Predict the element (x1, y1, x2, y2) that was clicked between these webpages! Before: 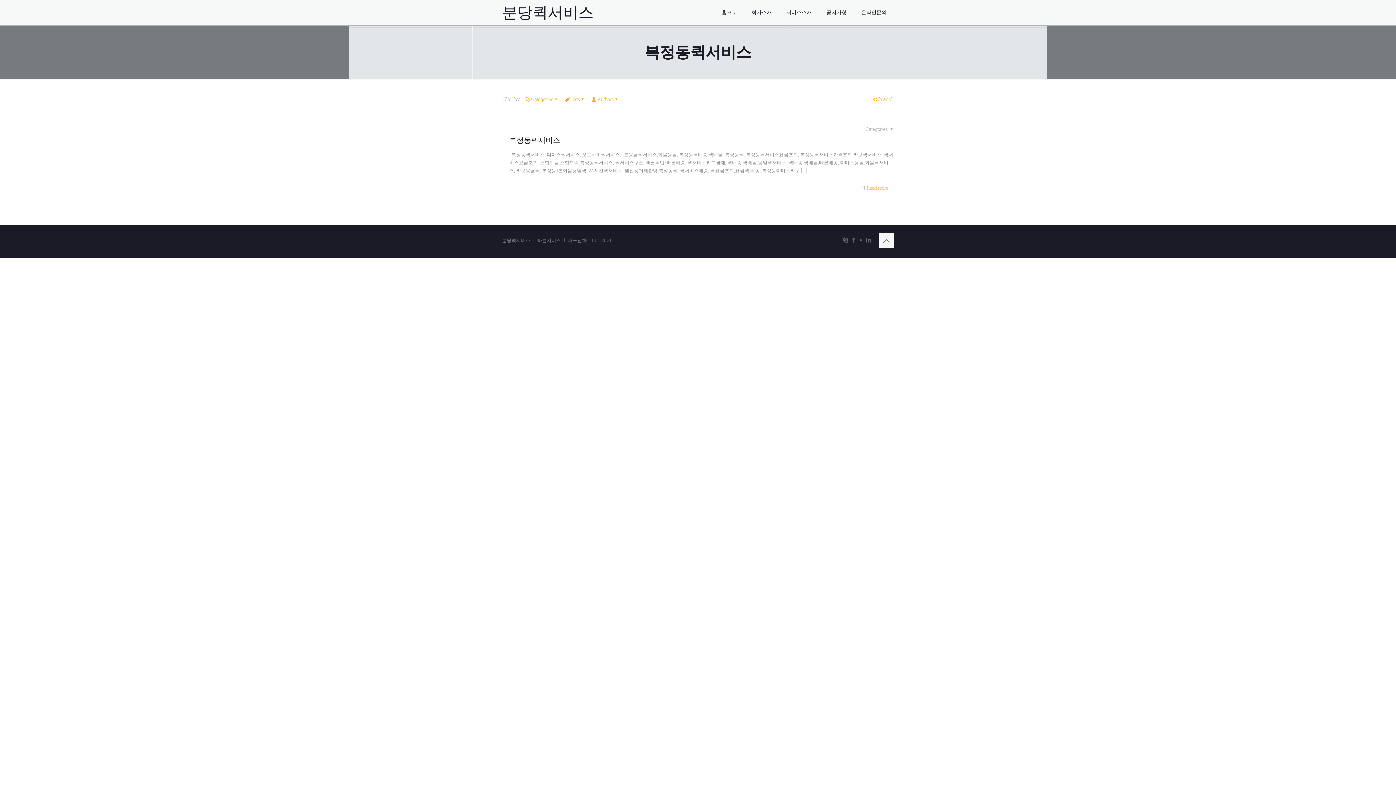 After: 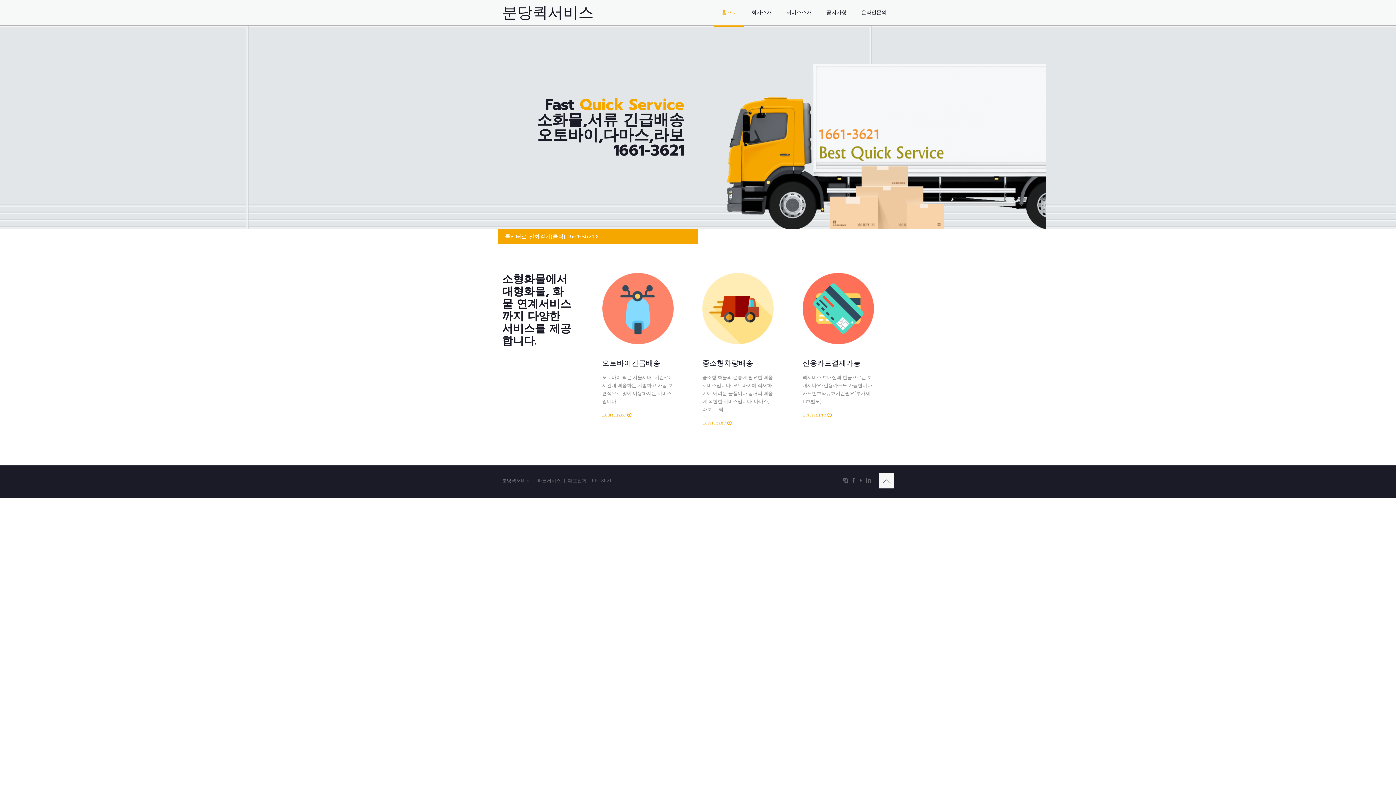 Action: bbox: (502, 0, 593, 25) label: 분당퀵서비스